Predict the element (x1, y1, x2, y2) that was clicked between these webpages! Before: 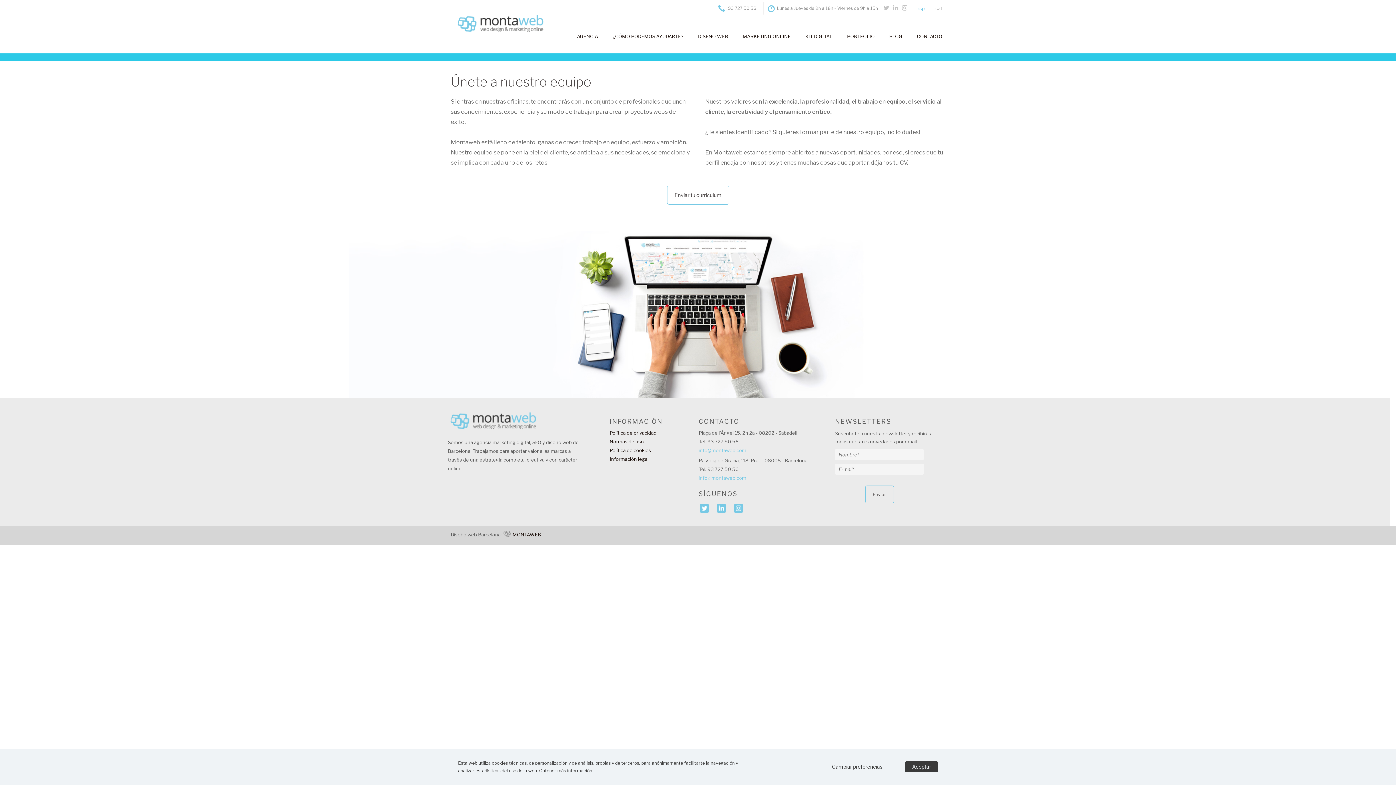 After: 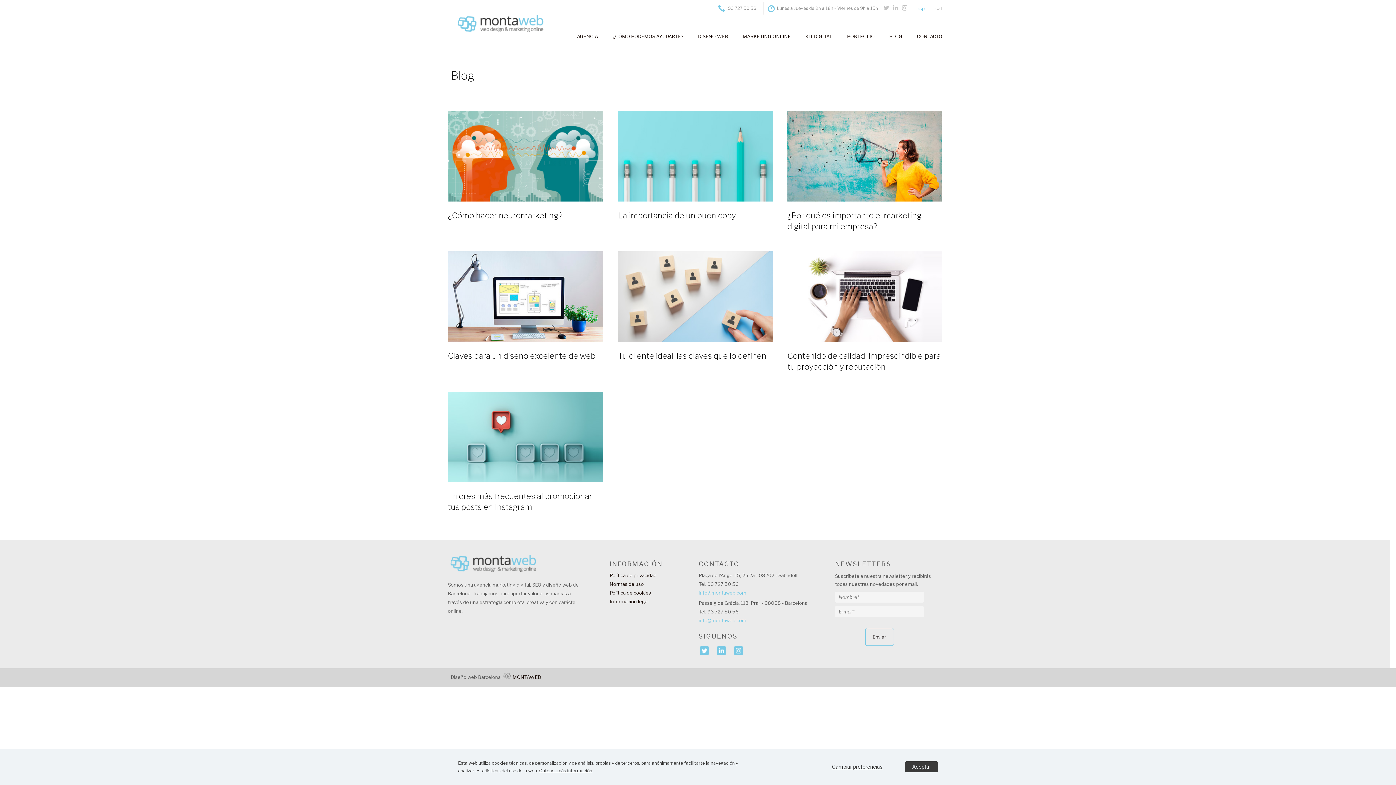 Action: label: BLOG bbox: (882, 31, 909, 40)